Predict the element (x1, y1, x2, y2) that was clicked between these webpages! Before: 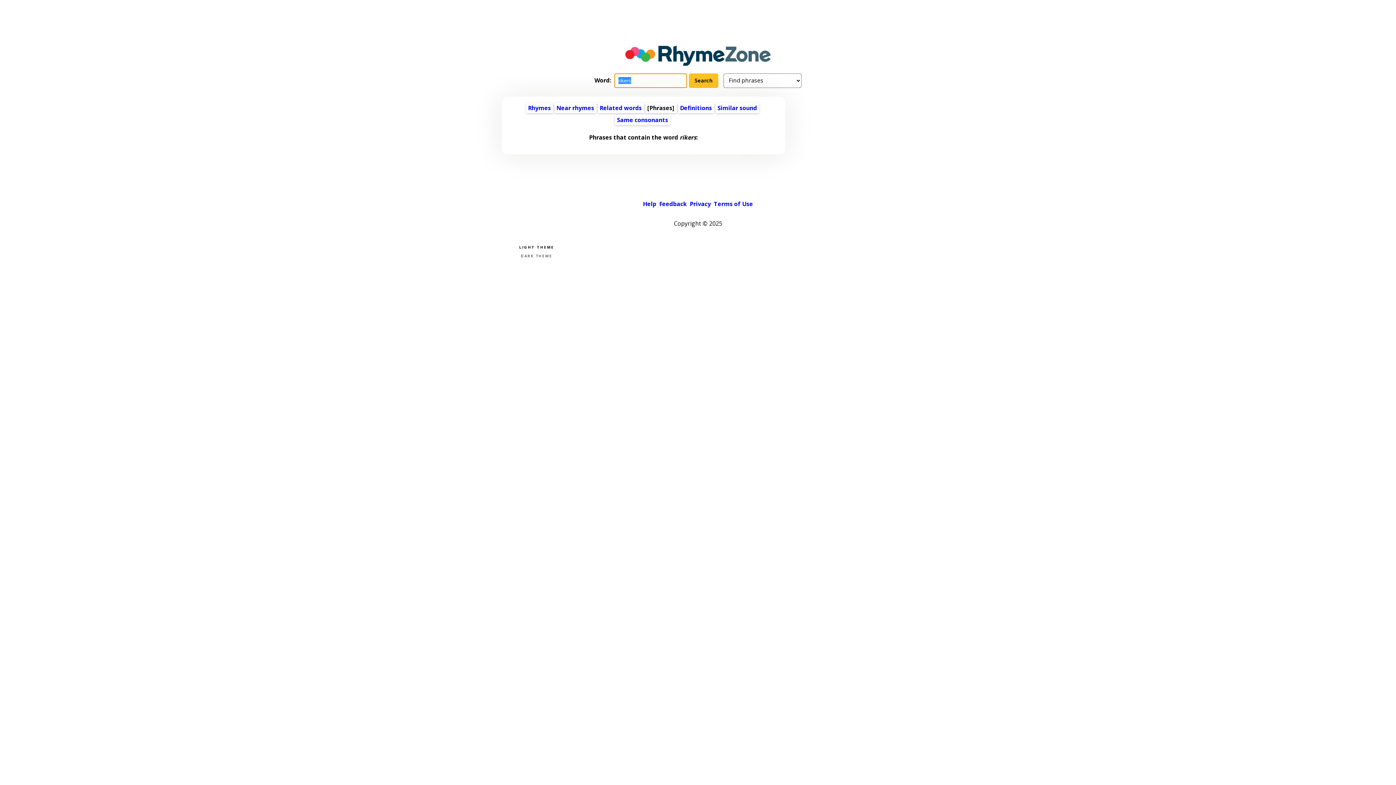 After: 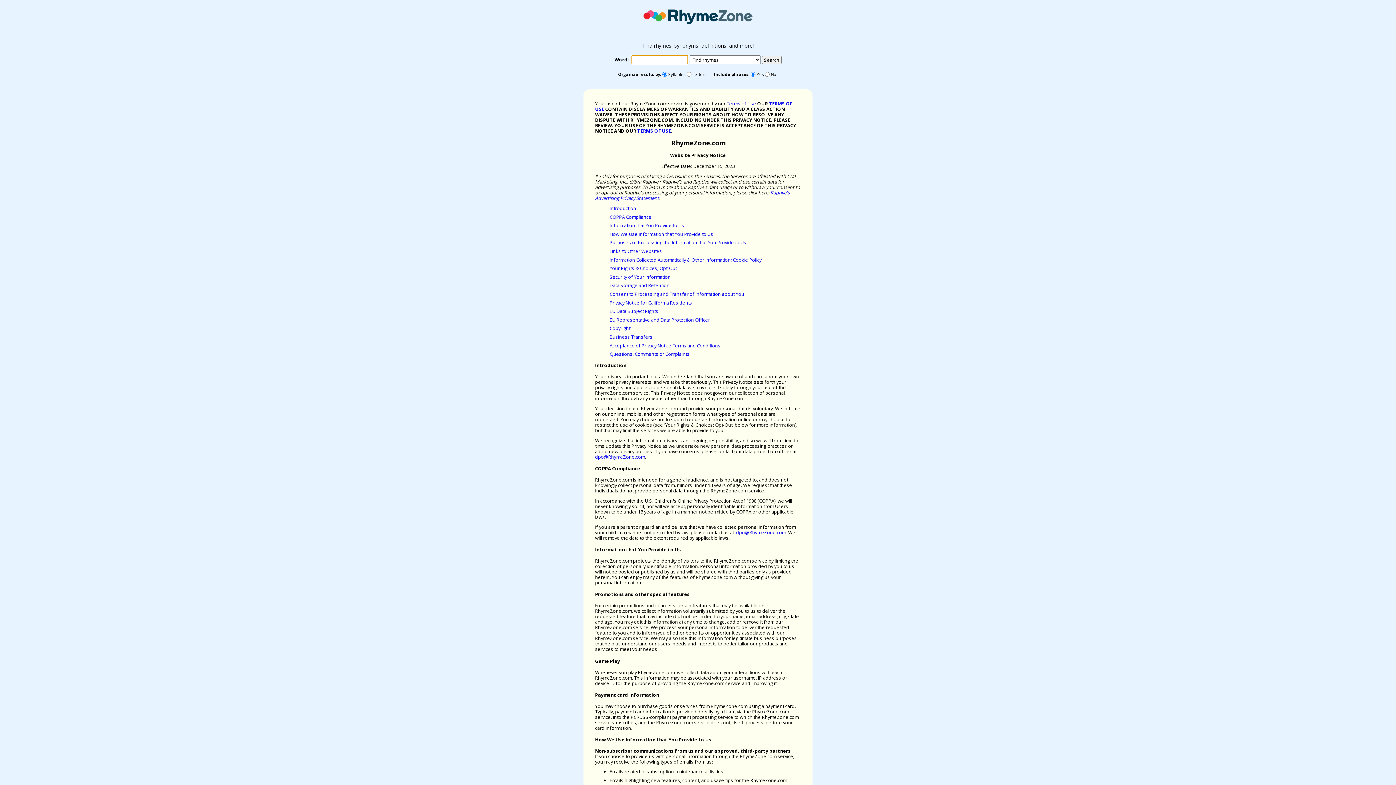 Action: label: Privacy bbox: (690, 199, 711, 207)